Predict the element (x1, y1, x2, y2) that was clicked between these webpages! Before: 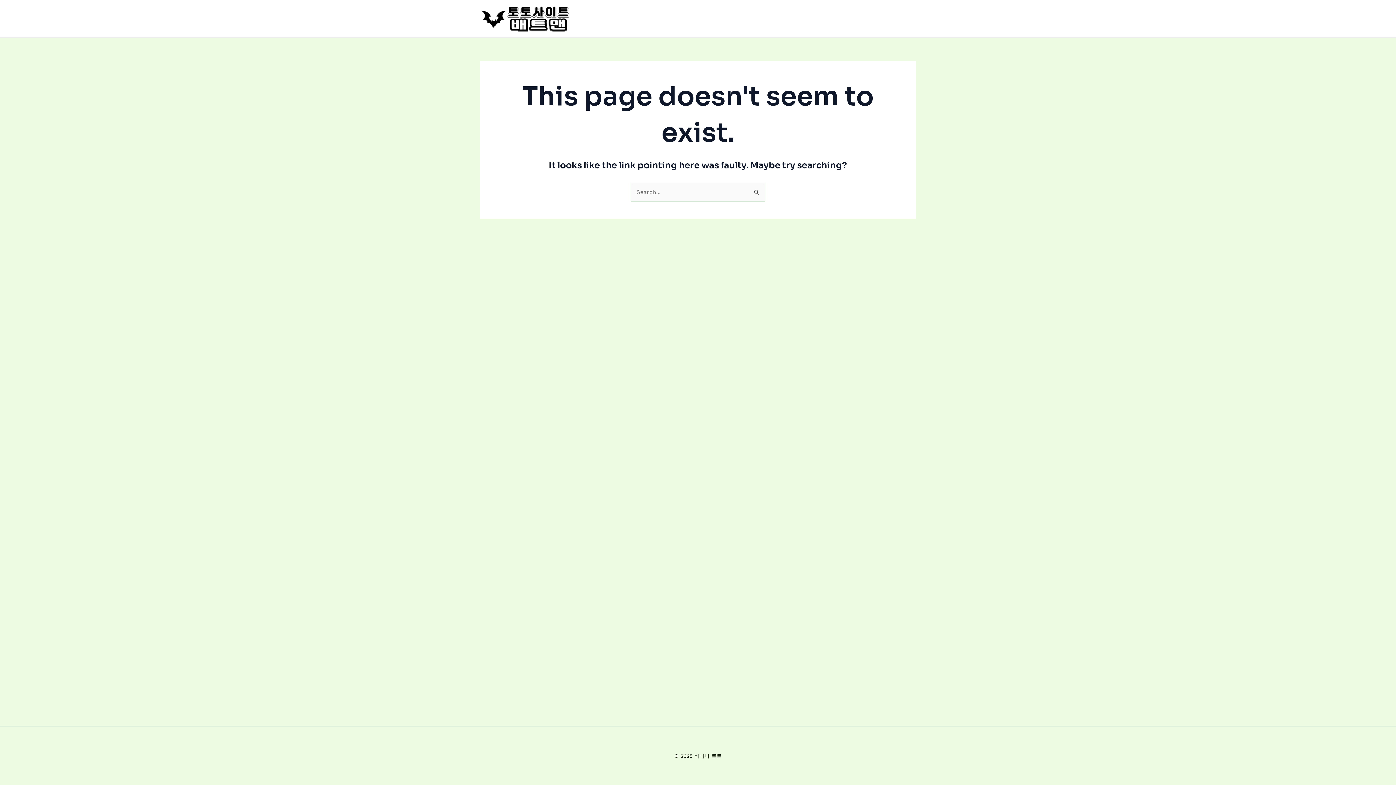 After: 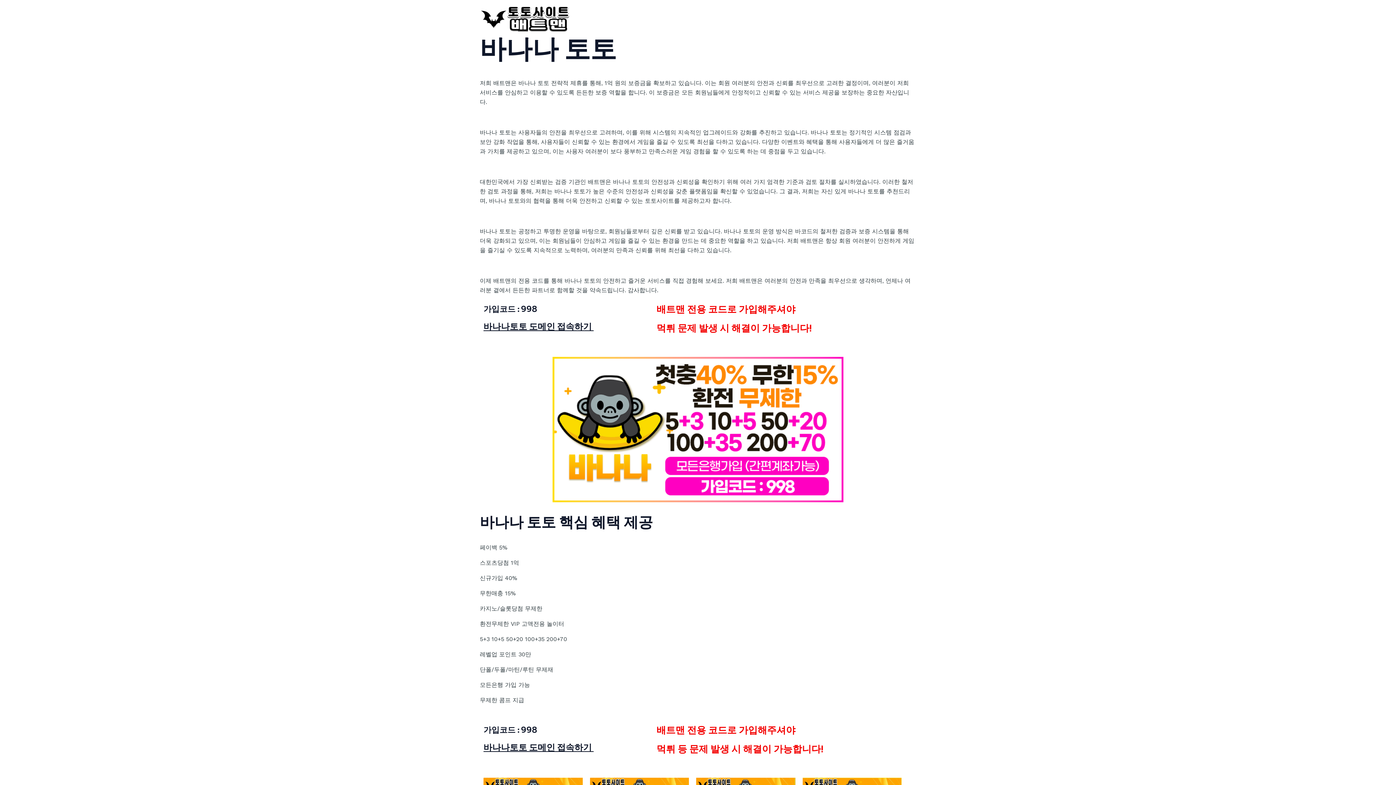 Action: bbox: (480, 14, 570, 21)